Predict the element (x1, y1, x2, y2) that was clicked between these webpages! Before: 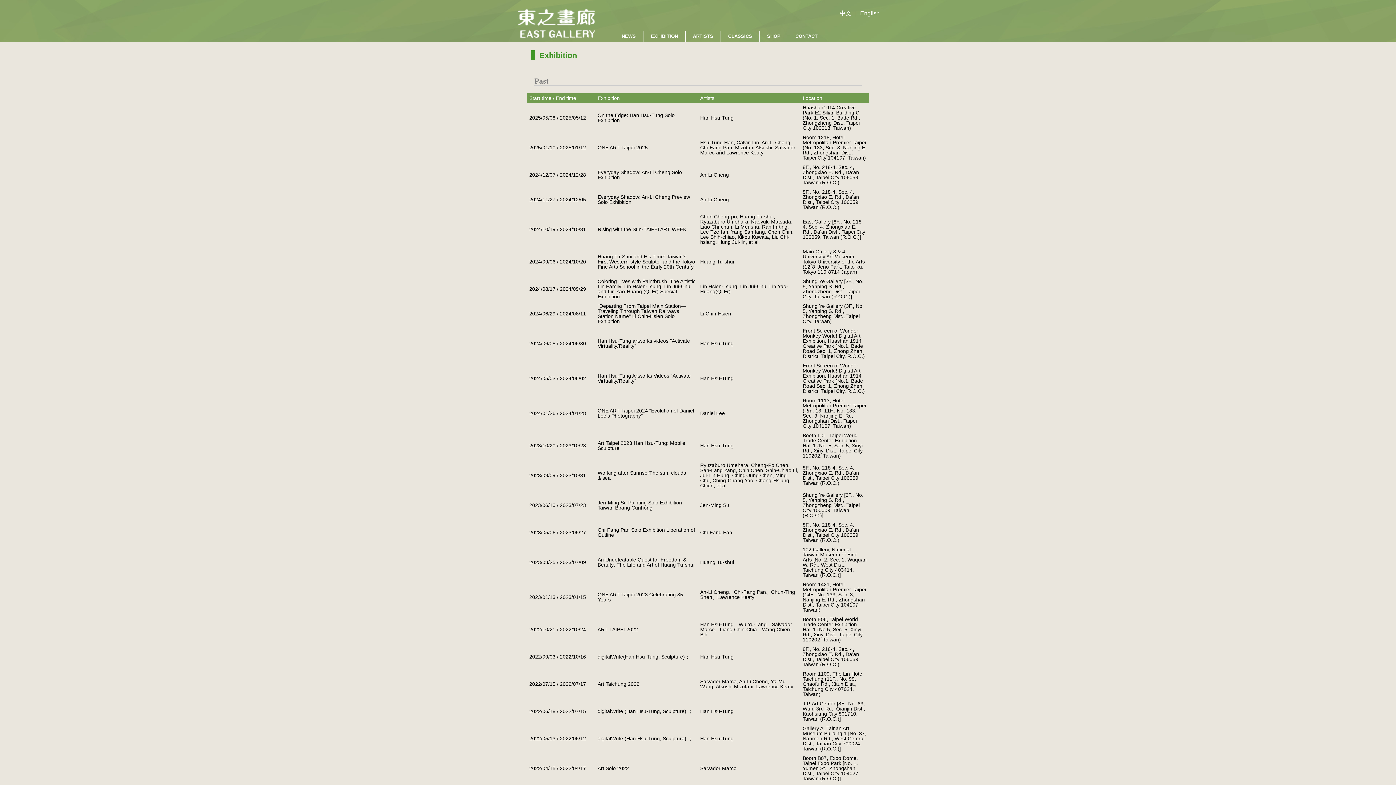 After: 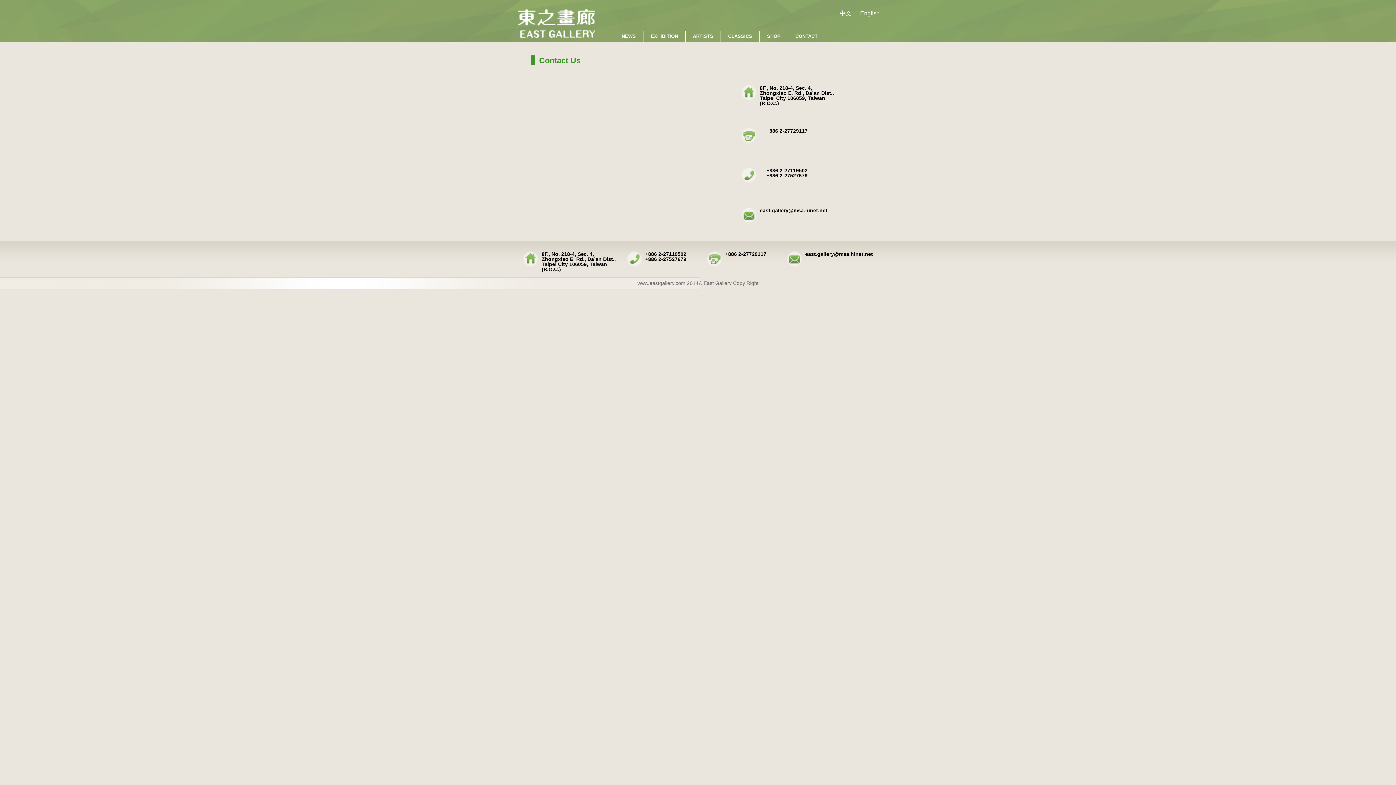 Action: bbox: (788, 30, 825, 41) label: CONTACT